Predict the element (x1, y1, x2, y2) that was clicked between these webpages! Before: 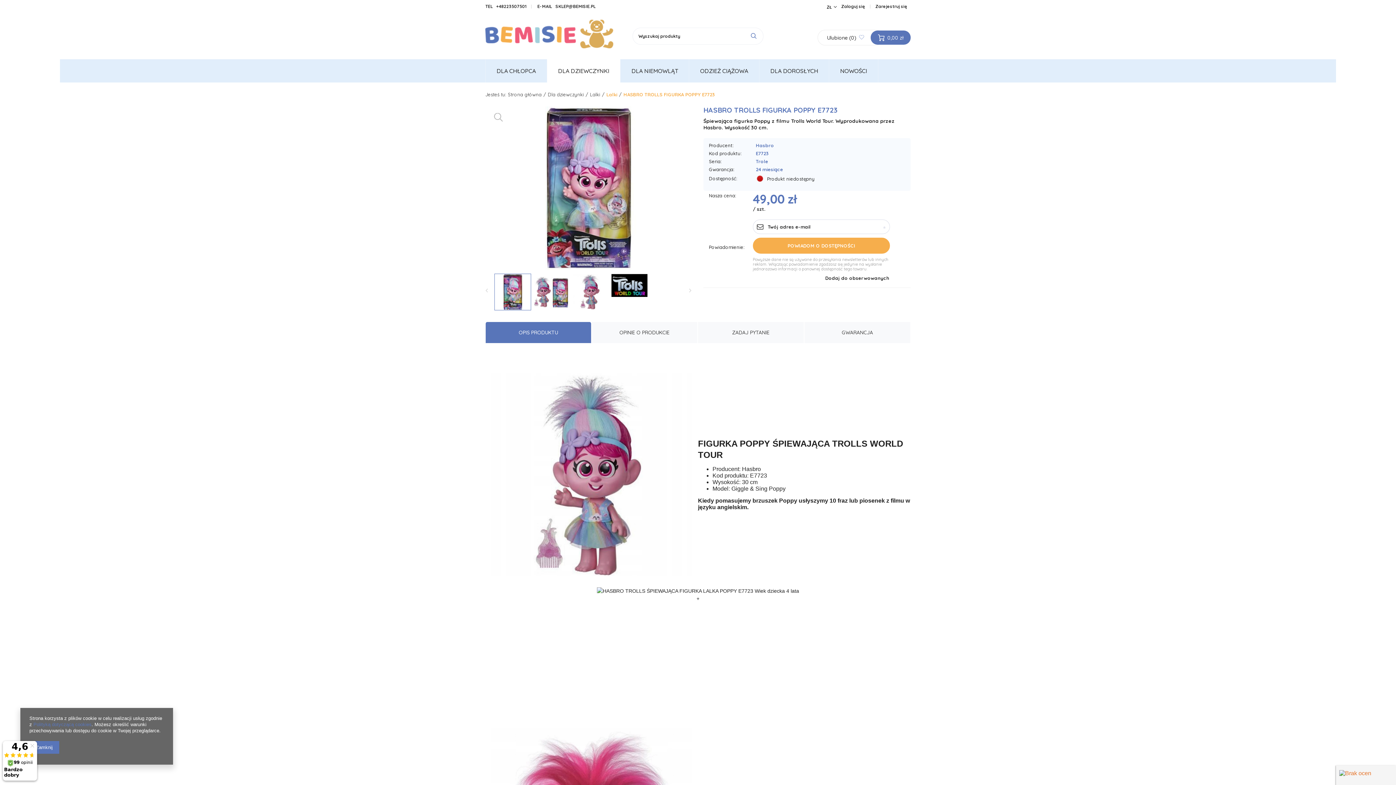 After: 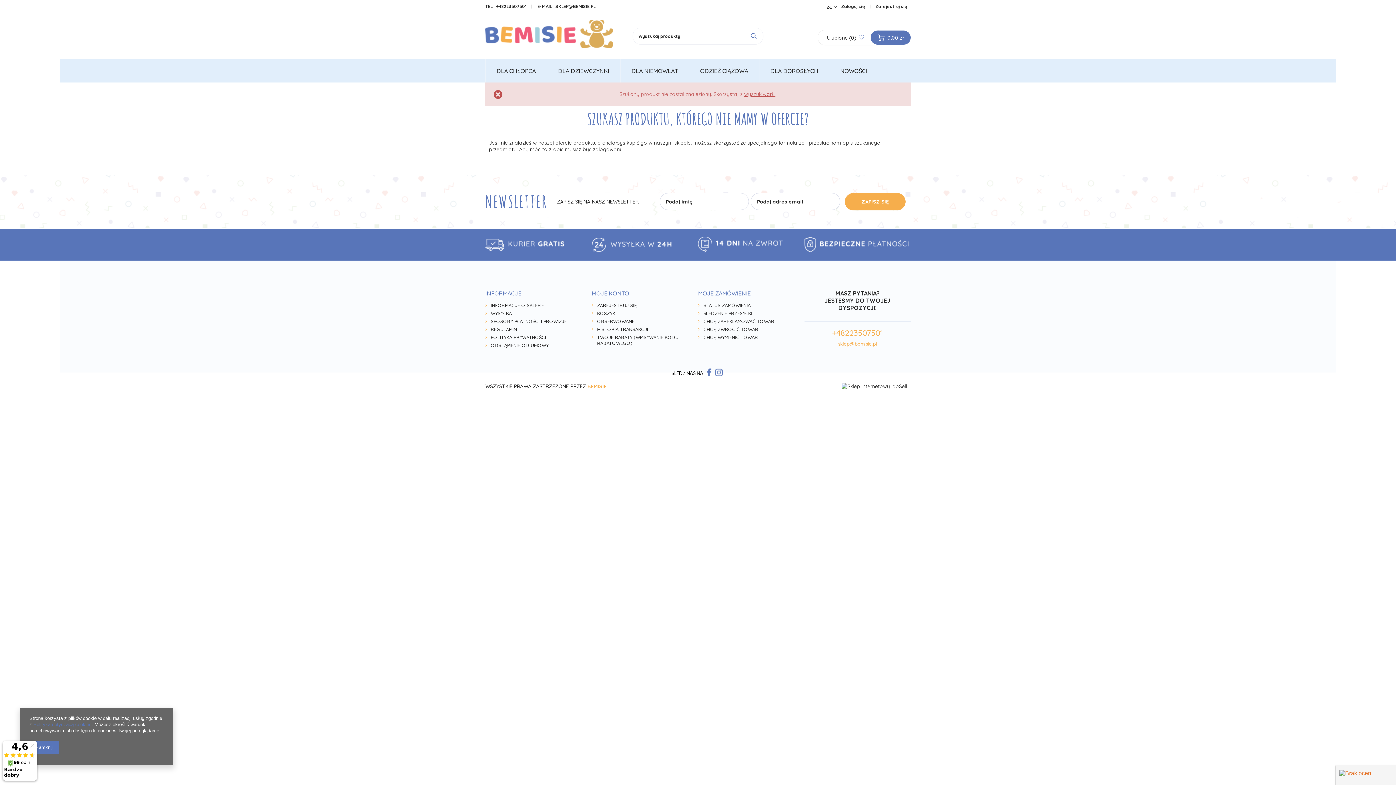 Action: bbox: (756, 158, 905, 166) label: Trole